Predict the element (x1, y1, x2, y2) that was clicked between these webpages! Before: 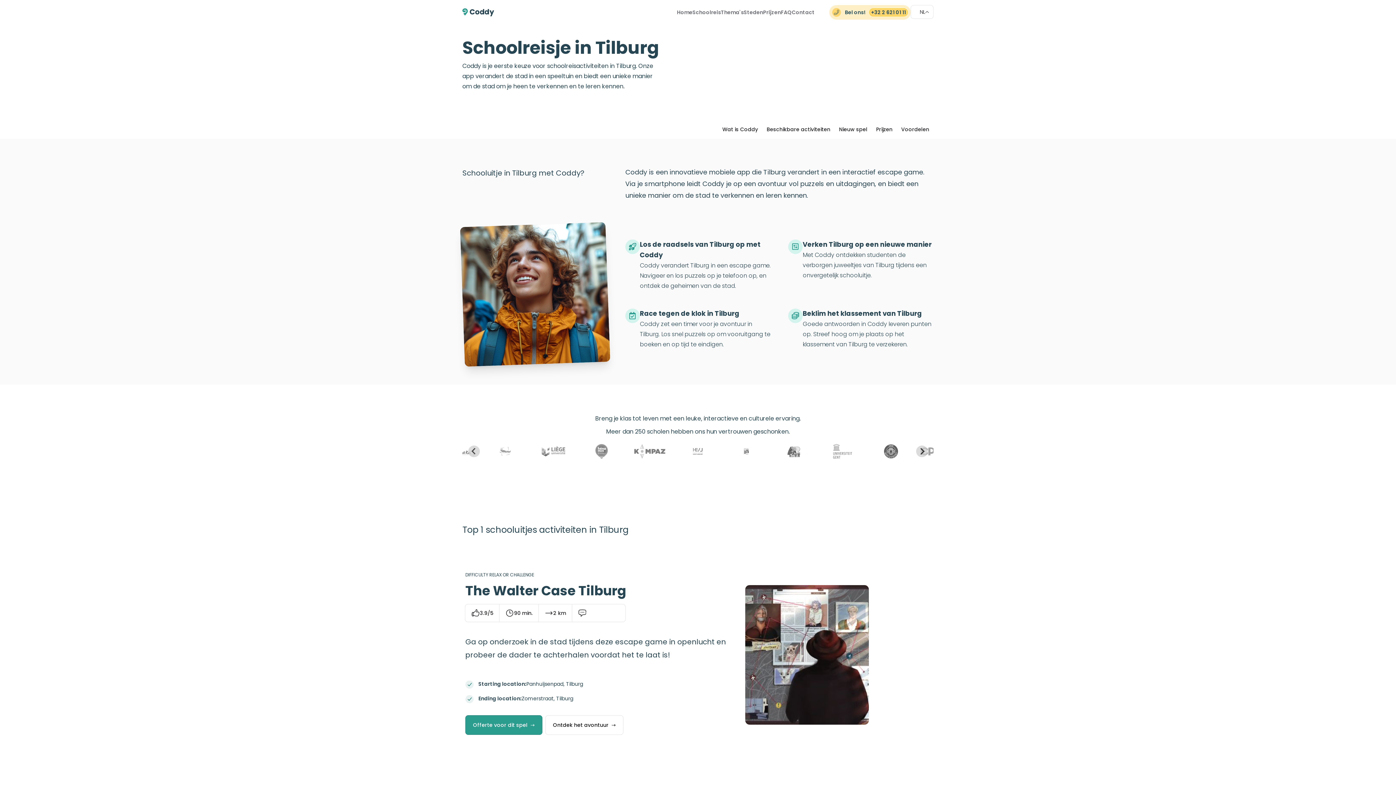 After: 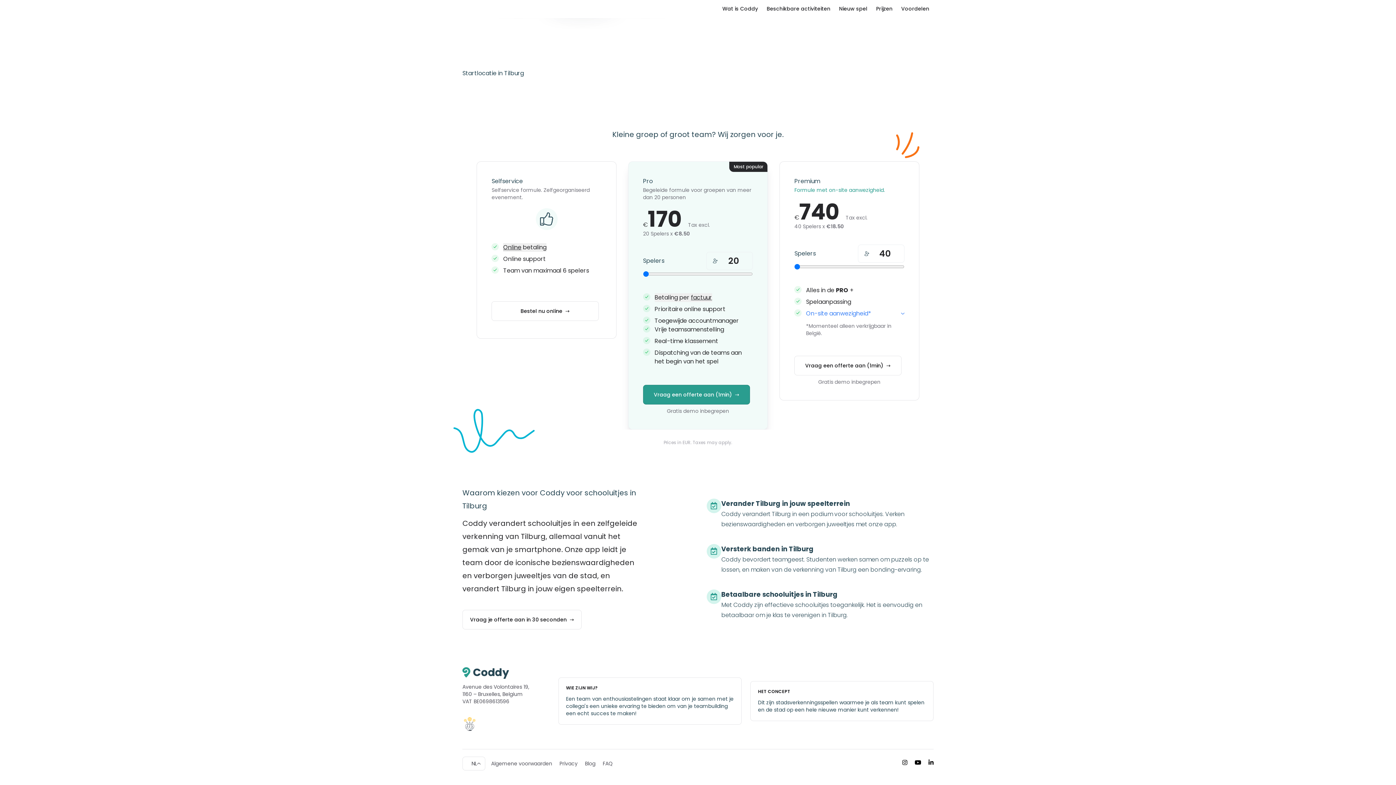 Action: label: Offerte voor dit spel bbox: (465, 715, 542, 735)